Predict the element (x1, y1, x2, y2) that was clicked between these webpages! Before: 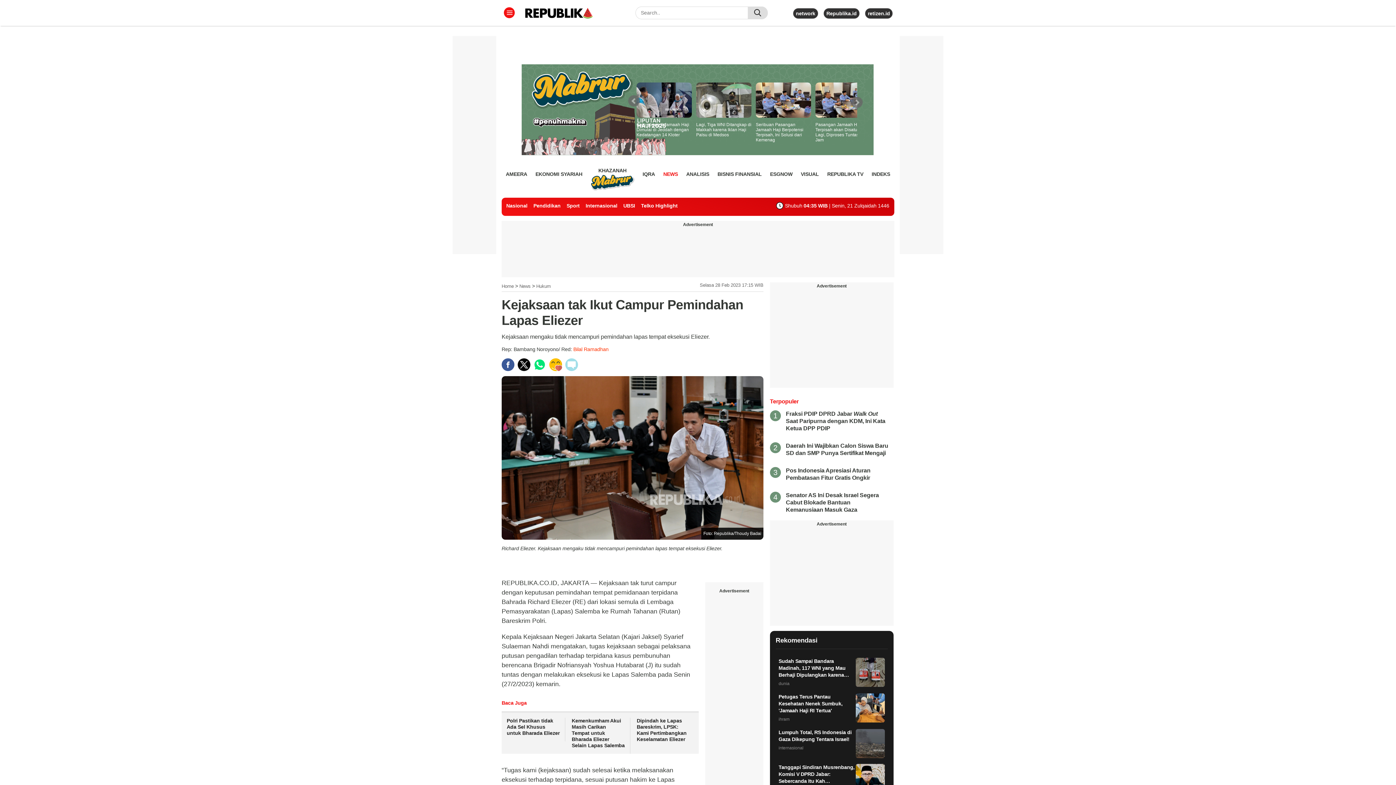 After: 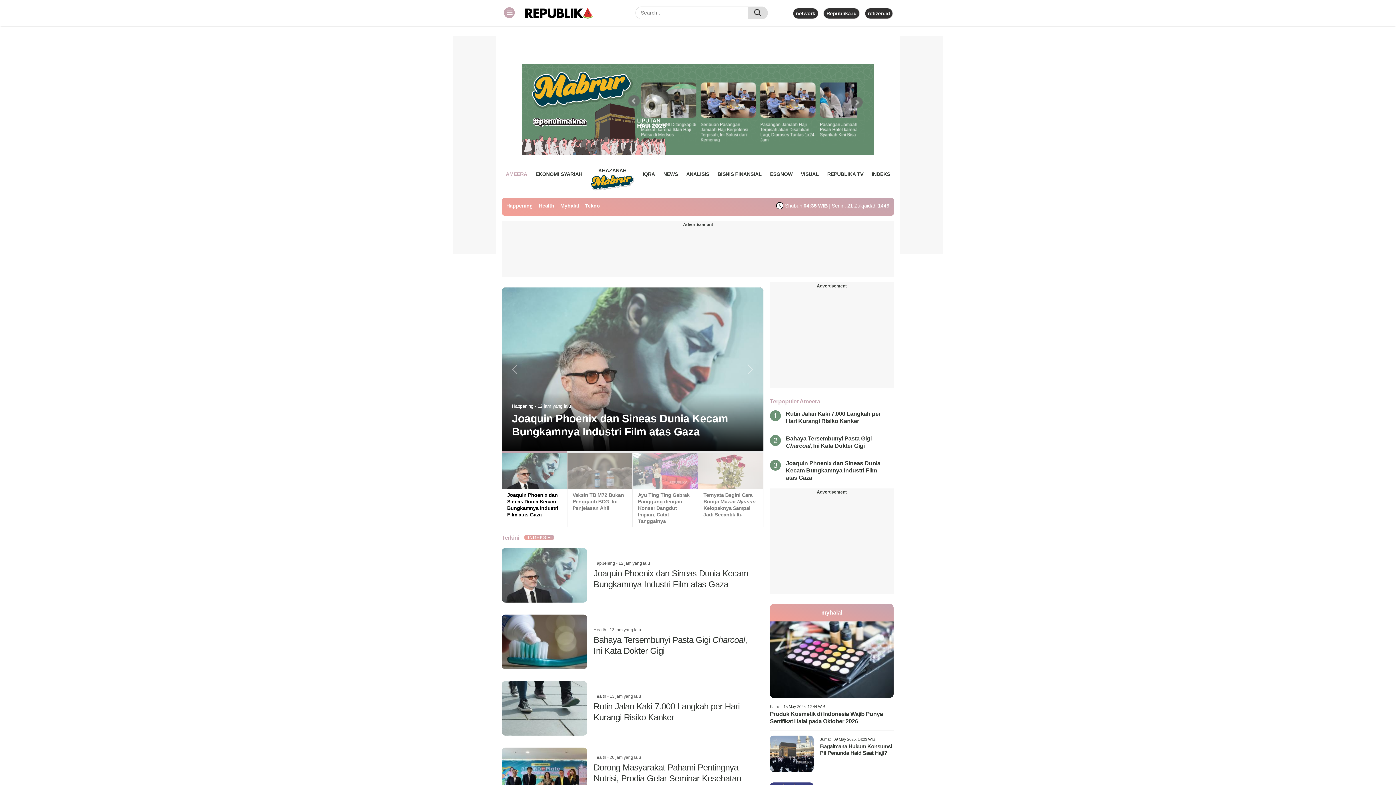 Action: bbox: (505, 168, 527, 179) label: AMEERA